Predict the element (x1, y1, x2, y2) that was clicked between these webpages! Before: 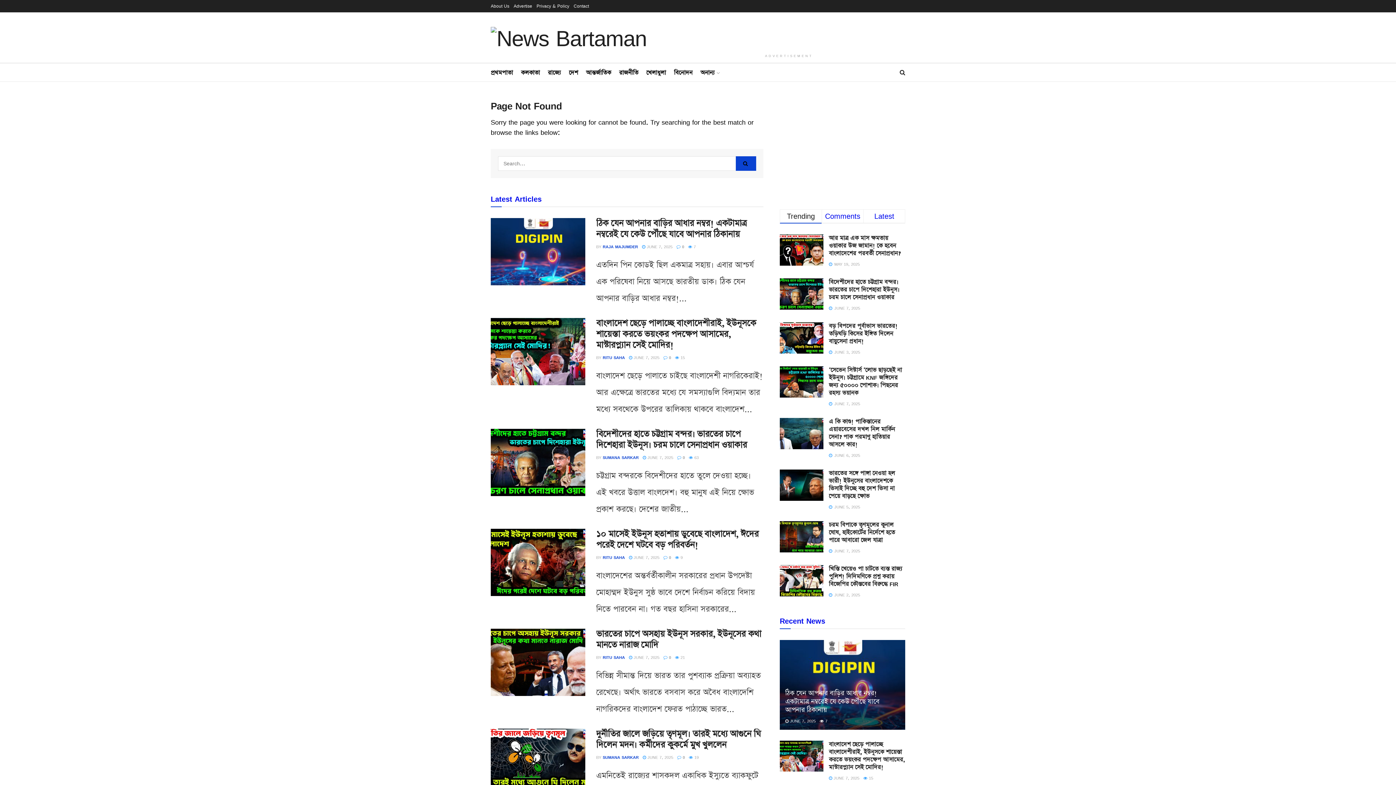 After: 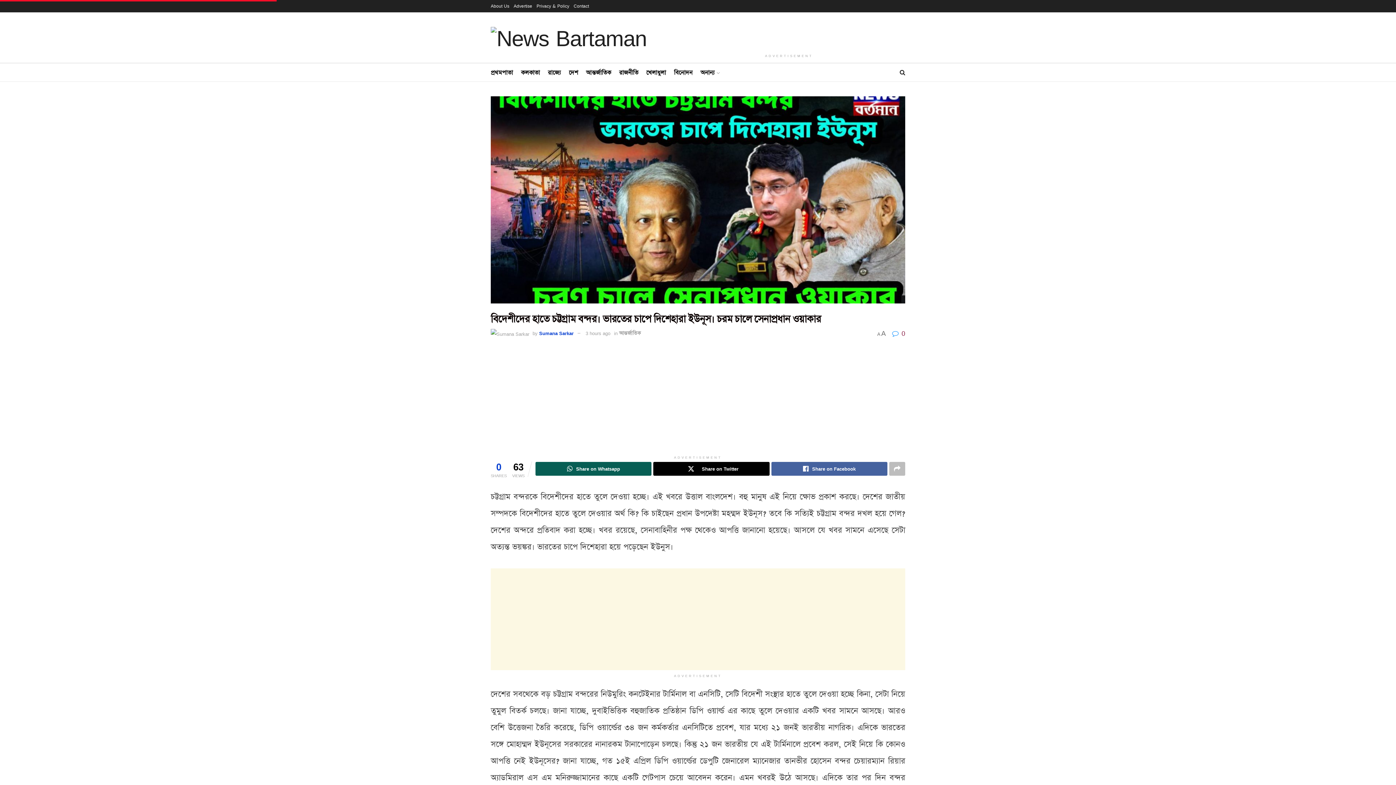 Action: bbox: (490, 428, 585, 496)